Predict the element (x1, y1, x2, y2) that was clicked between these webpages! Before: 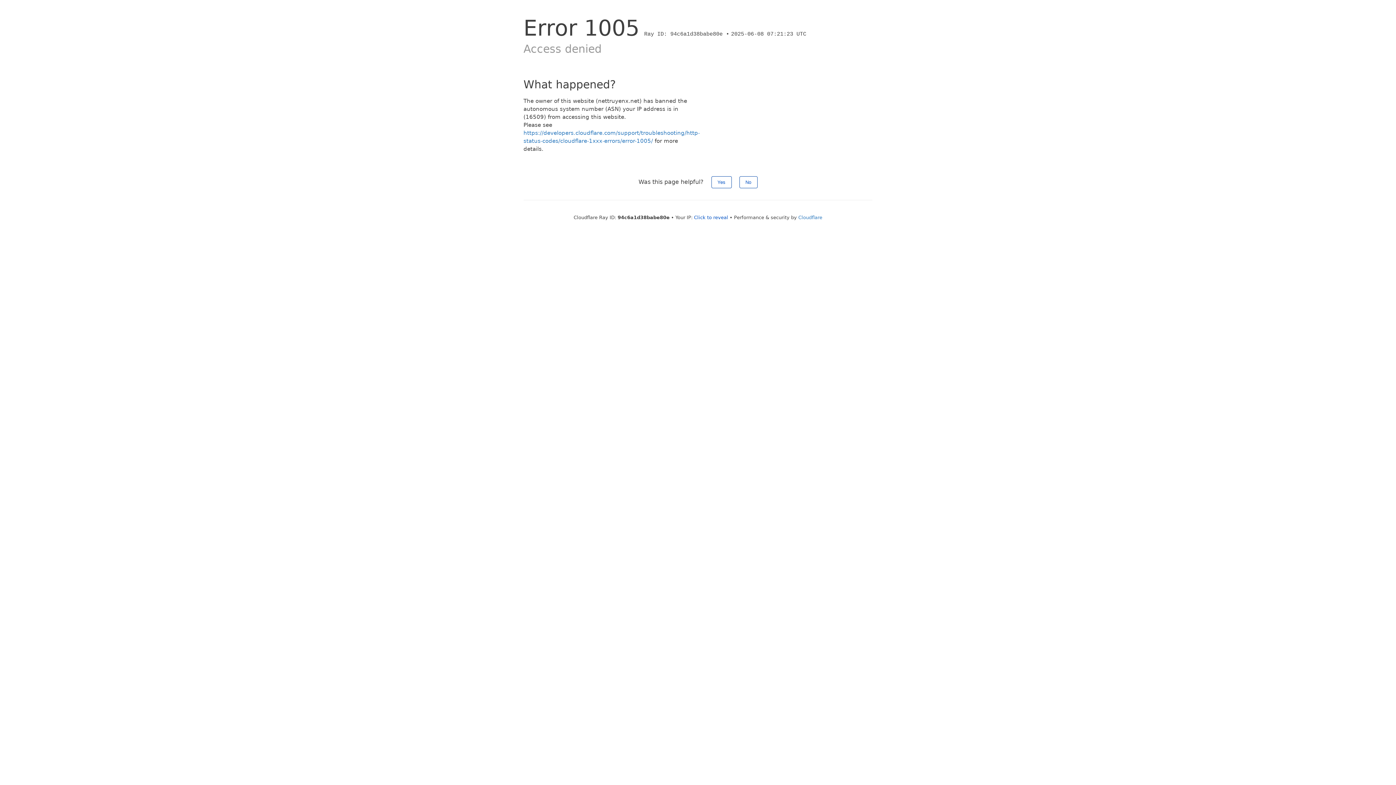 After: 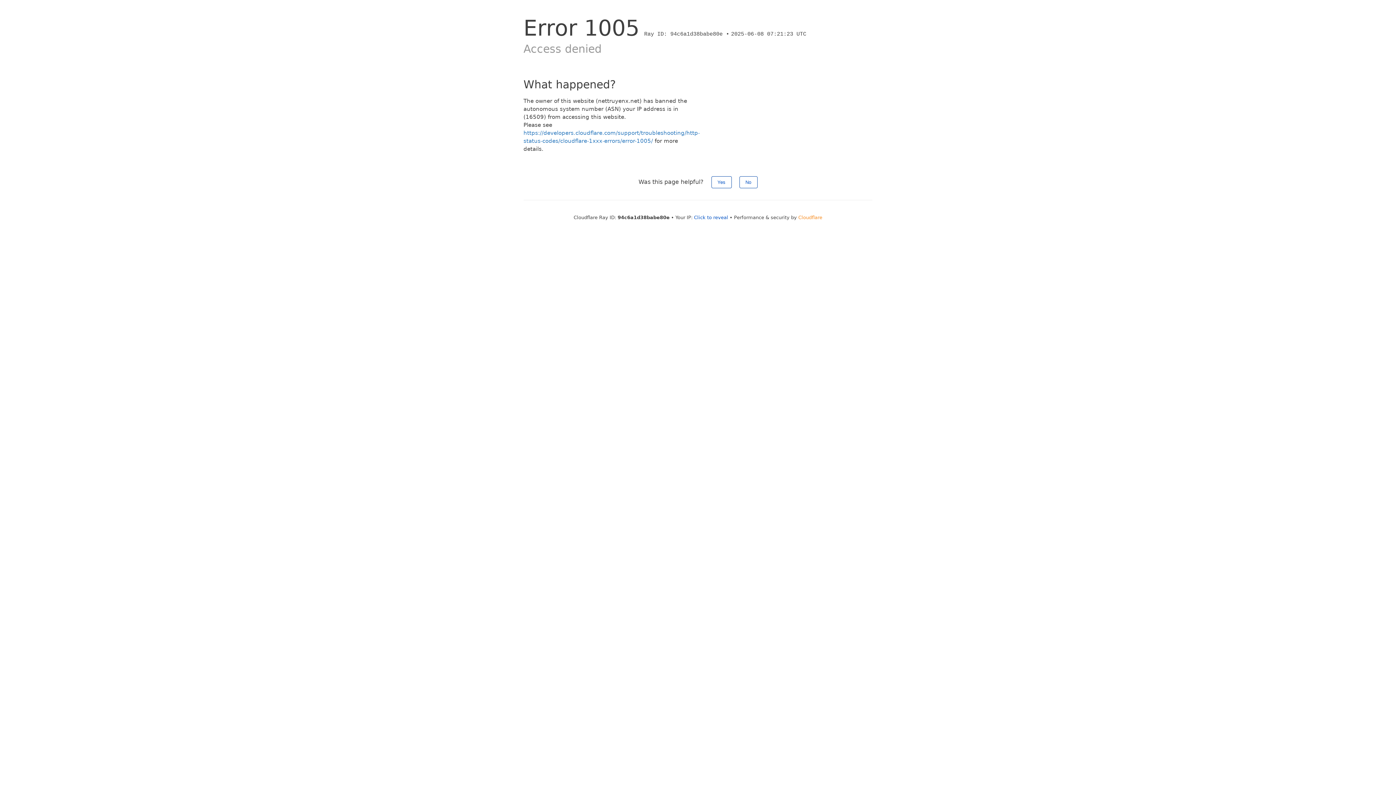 Action: label: Cloudflare bbox: (798, 214, 822, 220)